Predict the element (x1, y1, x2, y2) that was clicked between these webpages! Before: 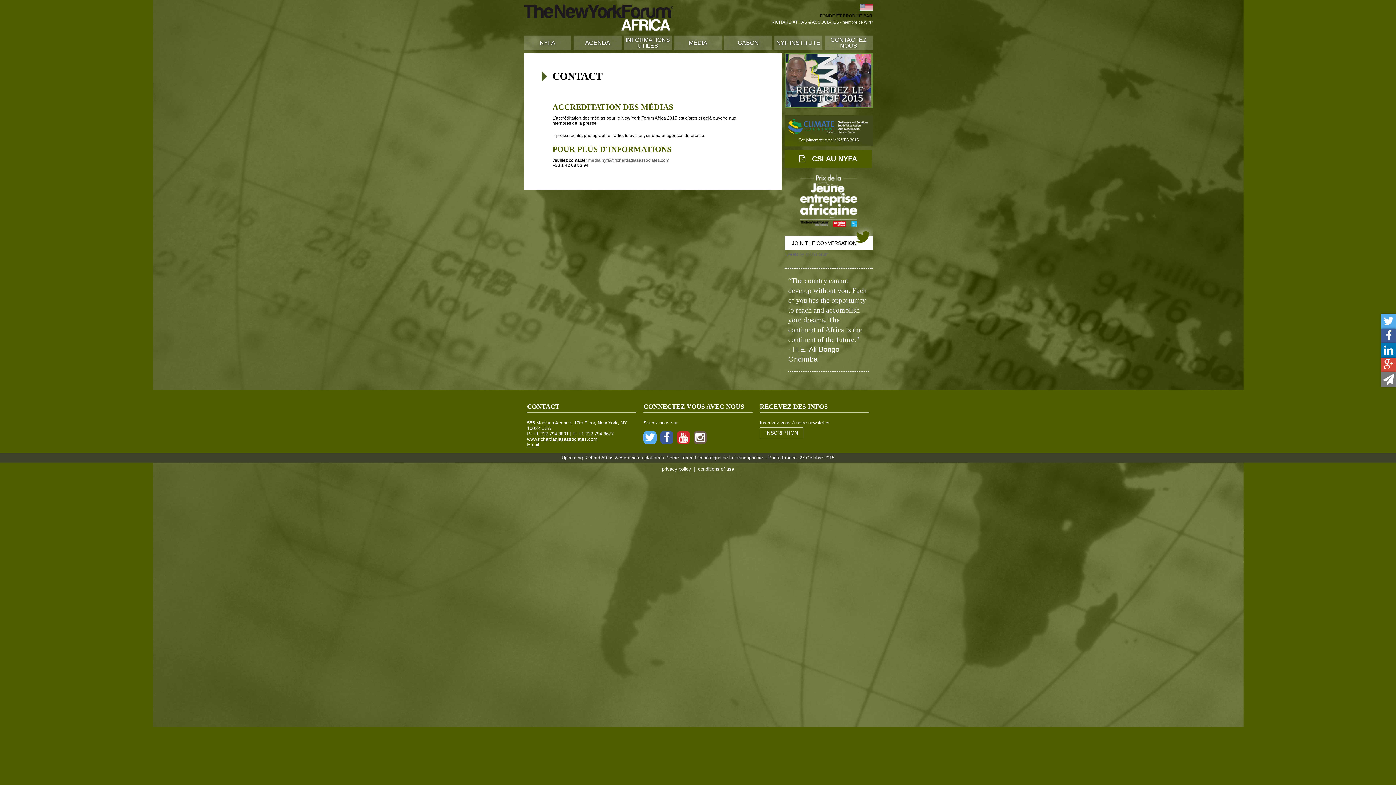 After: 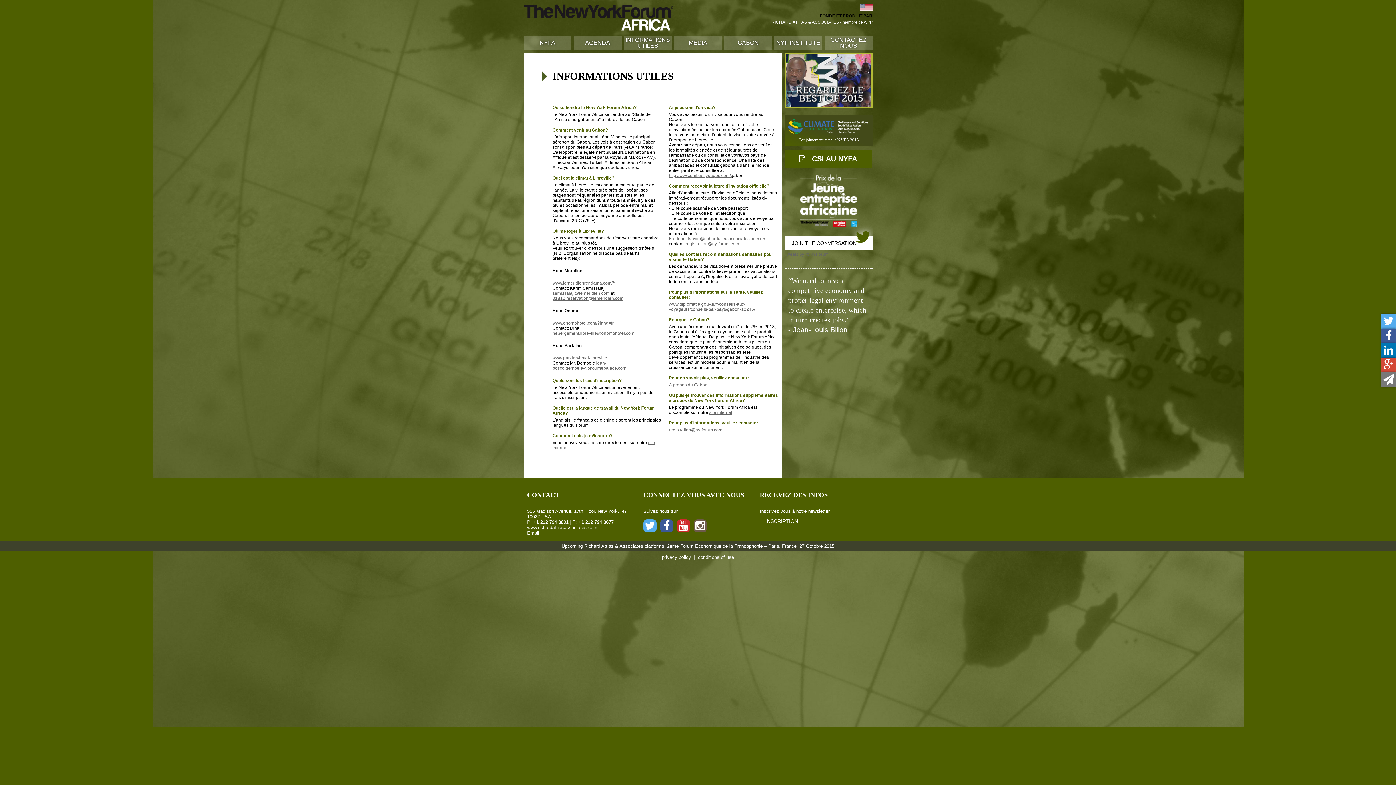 Action: bbox: (624, 35, 672, 50) label: INFORMATIONS UTILES